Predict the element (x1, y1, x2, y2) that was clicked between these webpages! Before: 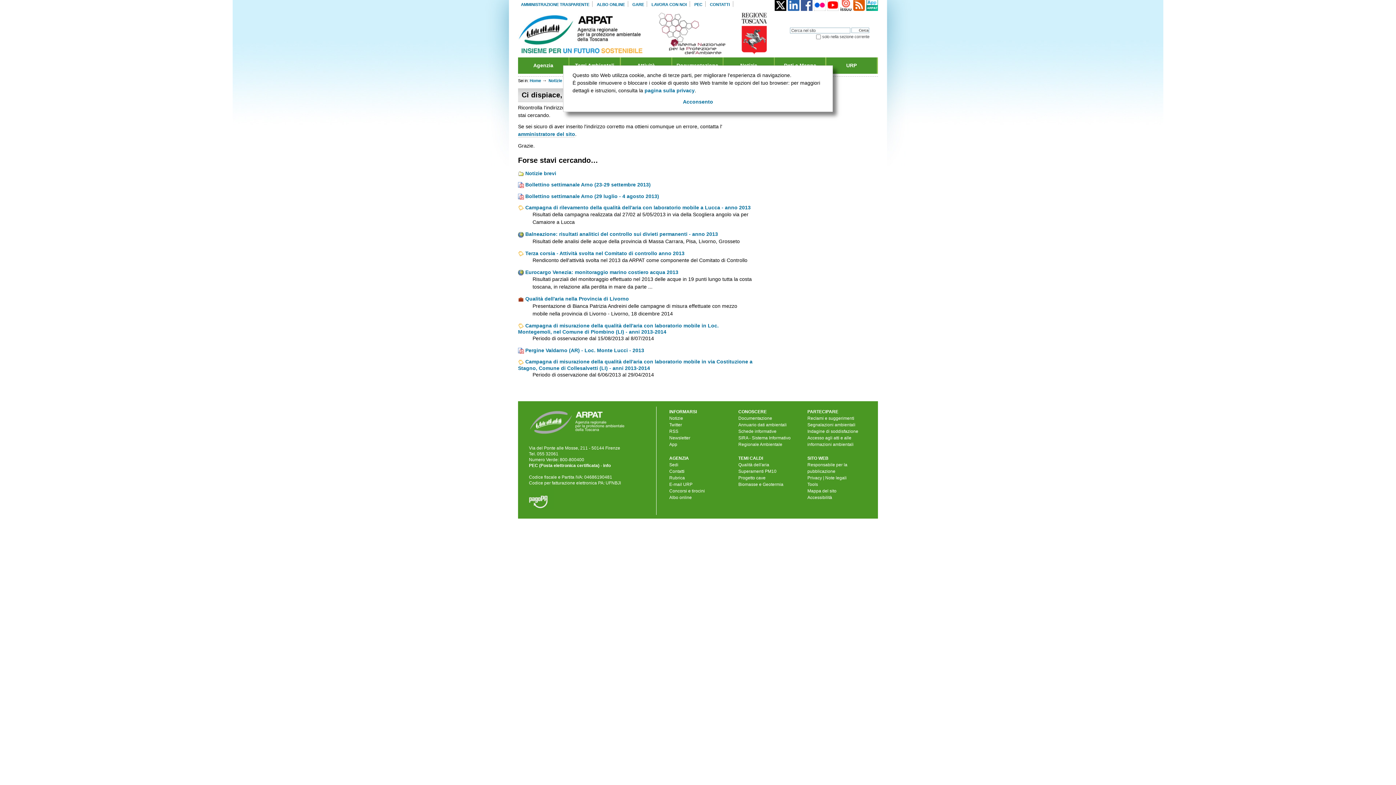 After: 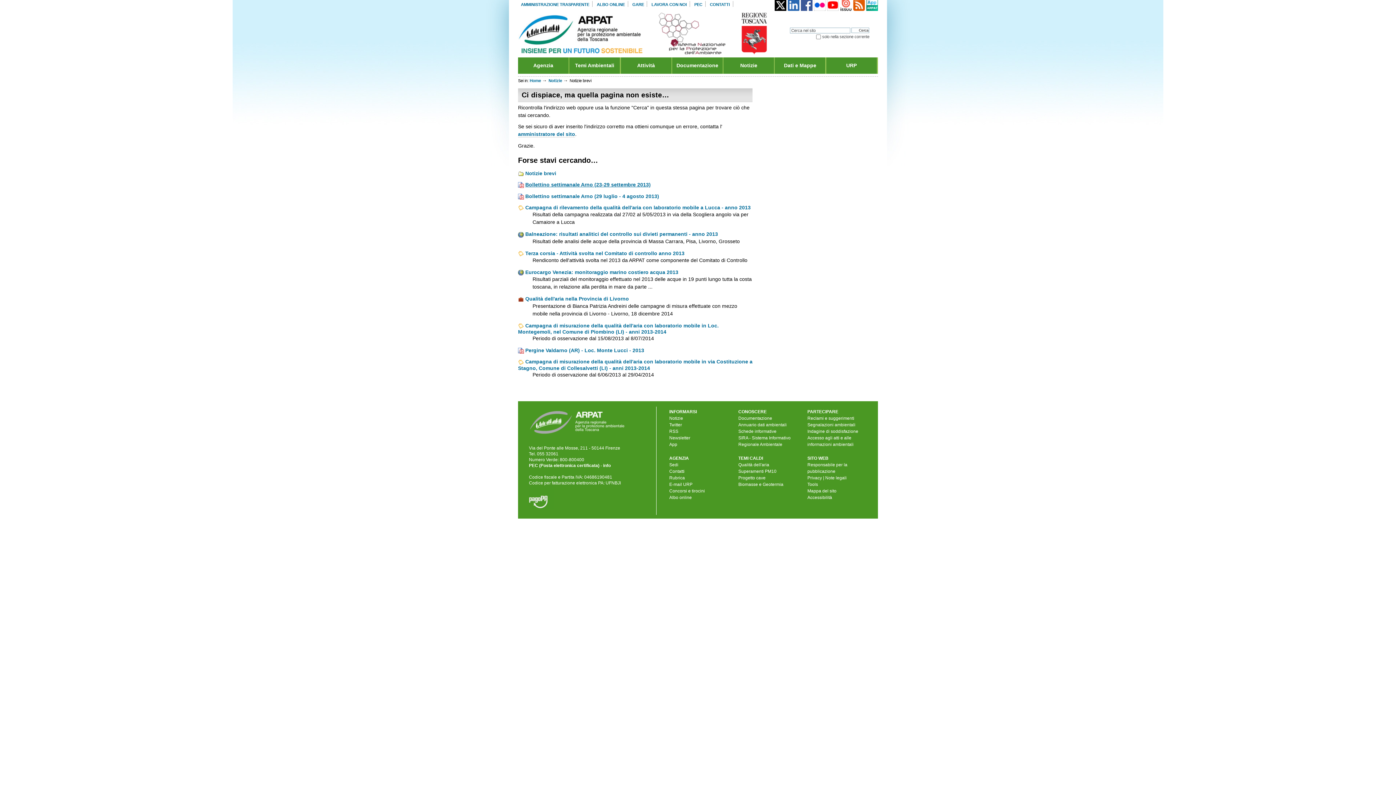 Action: label: Bollettino settimanale Arno (23-29 settembre 2013) bbox: (525, 181, 650, 187)